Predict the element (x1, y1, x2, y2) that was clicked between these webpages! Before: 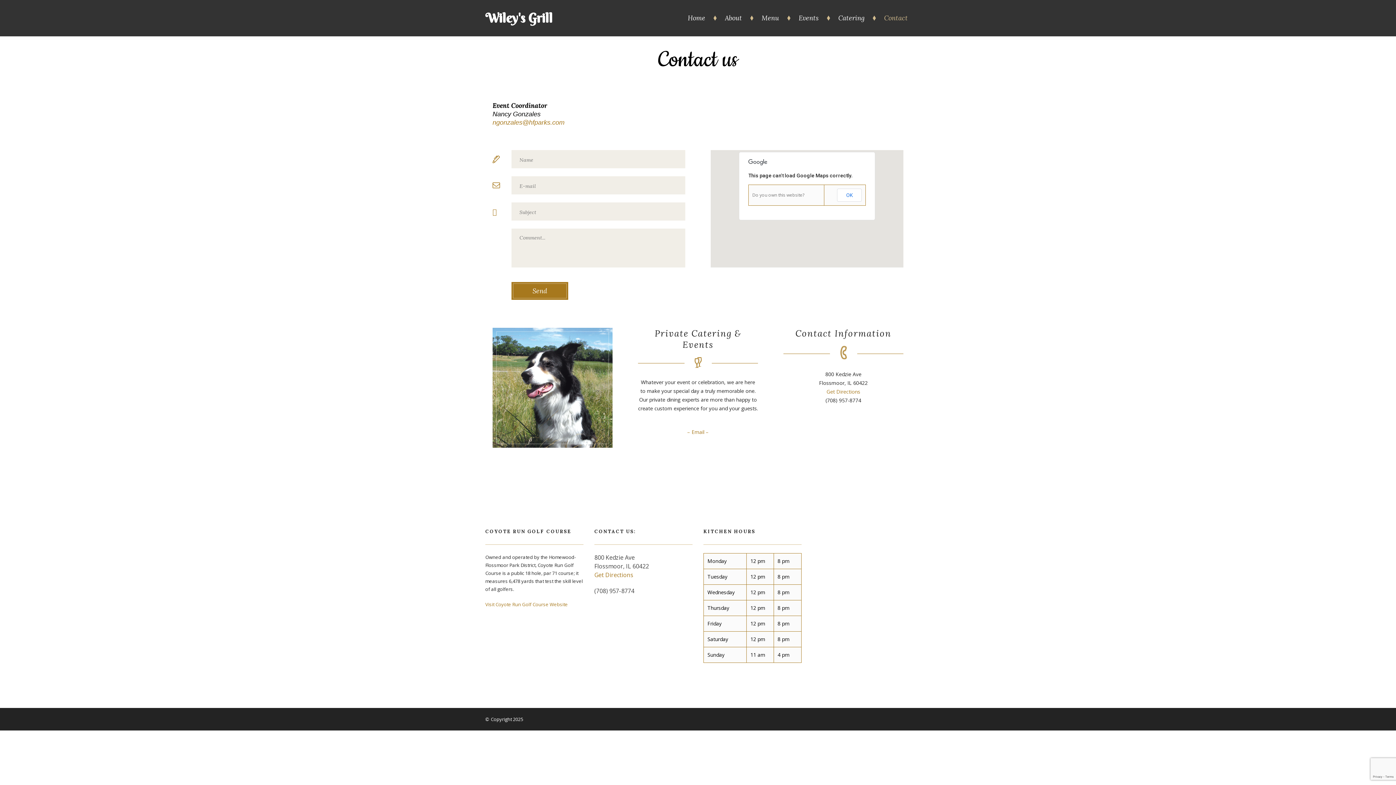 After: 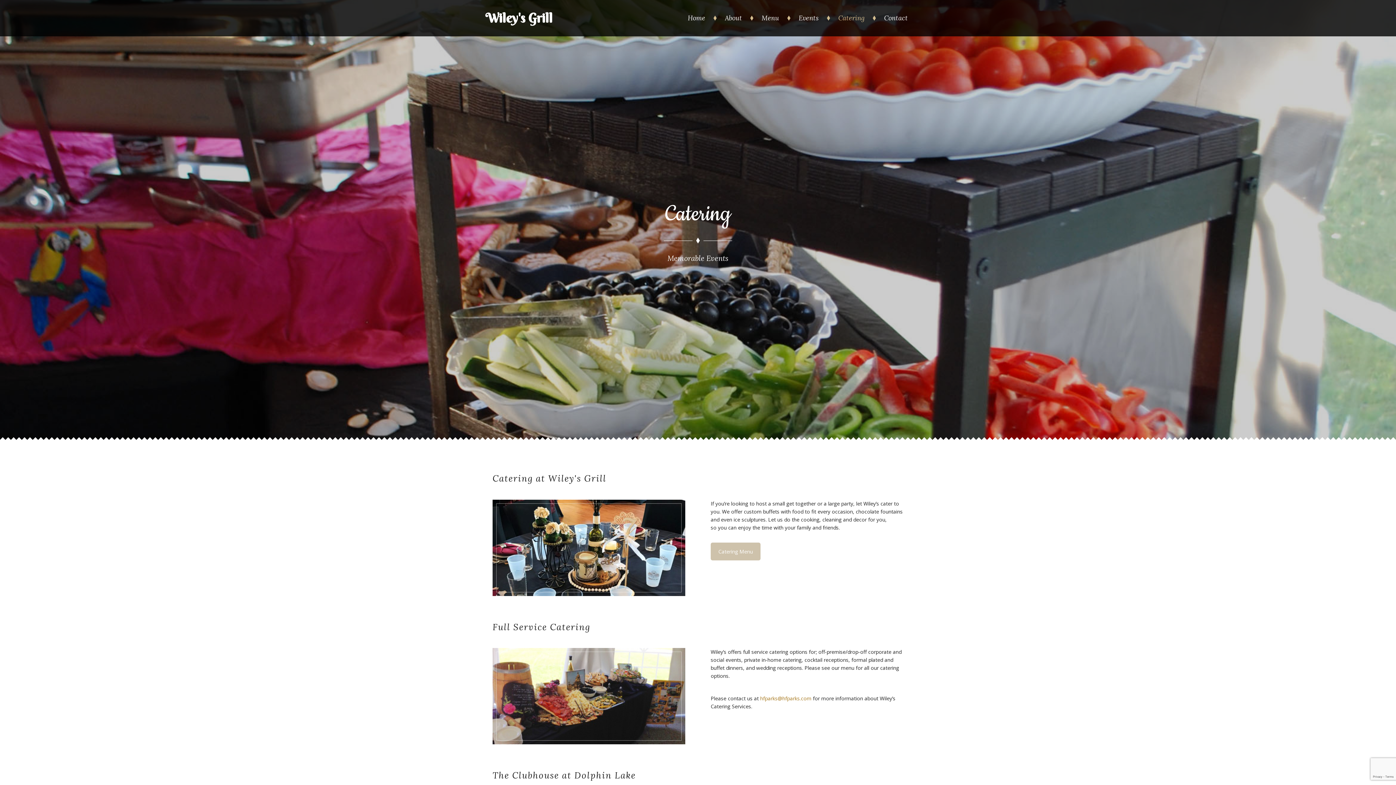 Action: bbox: (835, 13, 880, 22) label: Catering